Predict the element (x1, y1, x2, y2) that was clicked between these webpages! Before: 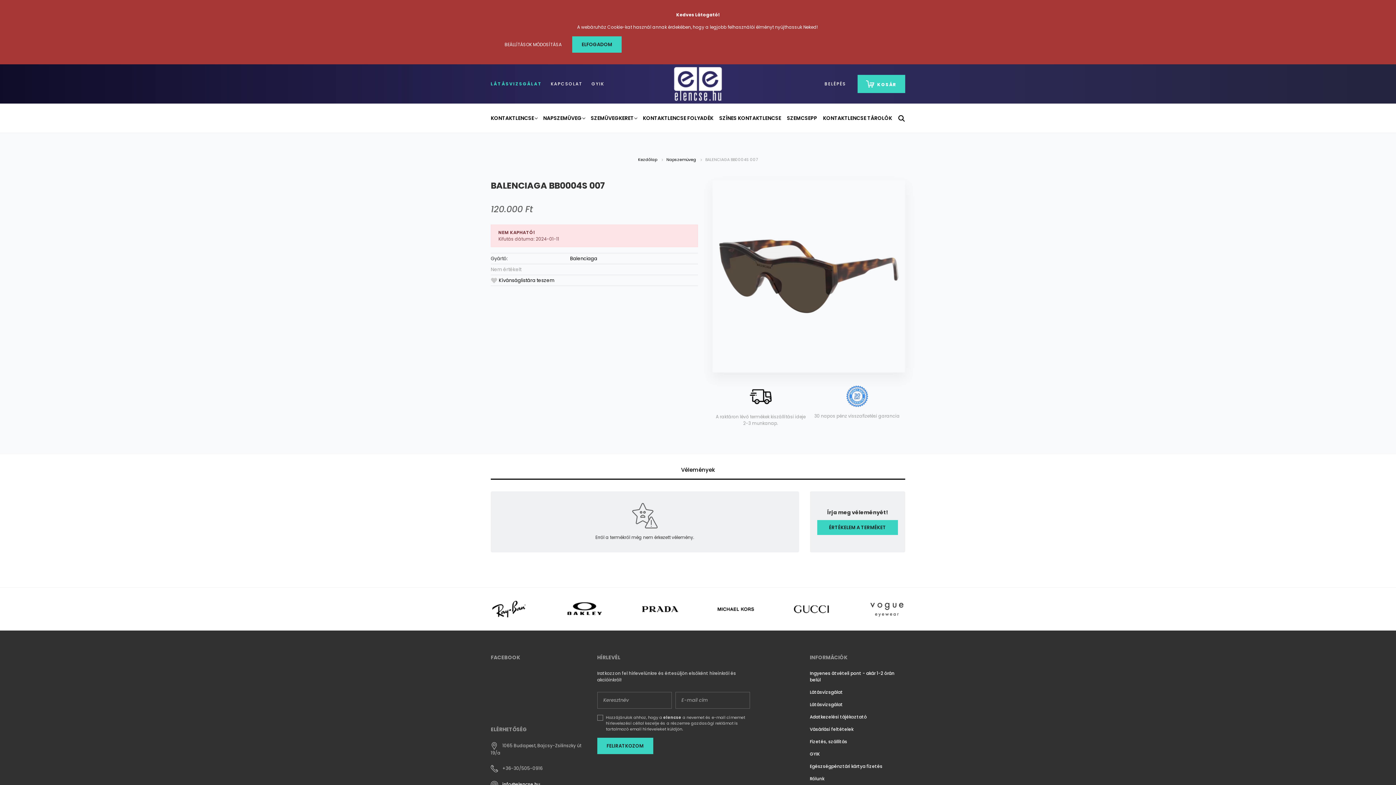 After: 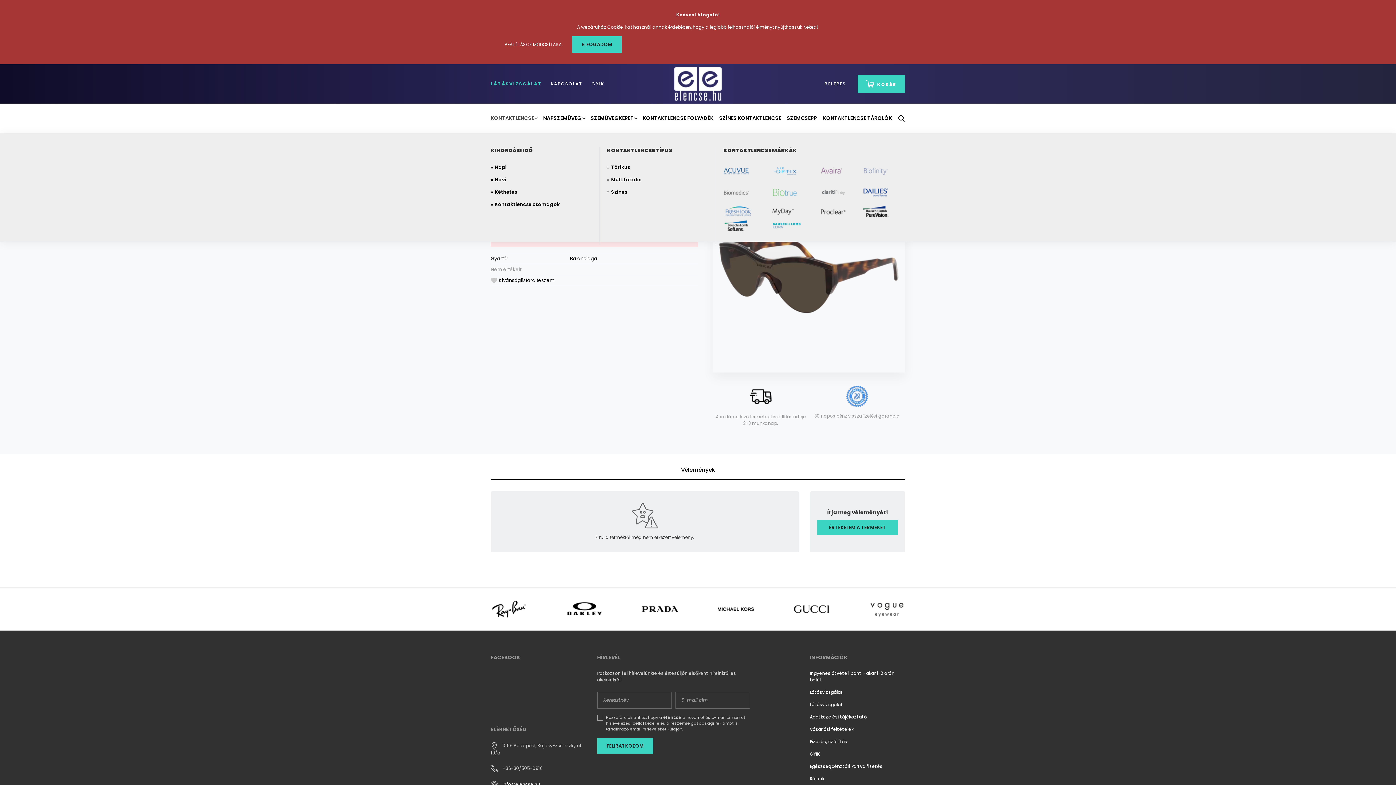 Action: bbox: (490, 103, 543, 132) label: KONTAKTLENCSE 